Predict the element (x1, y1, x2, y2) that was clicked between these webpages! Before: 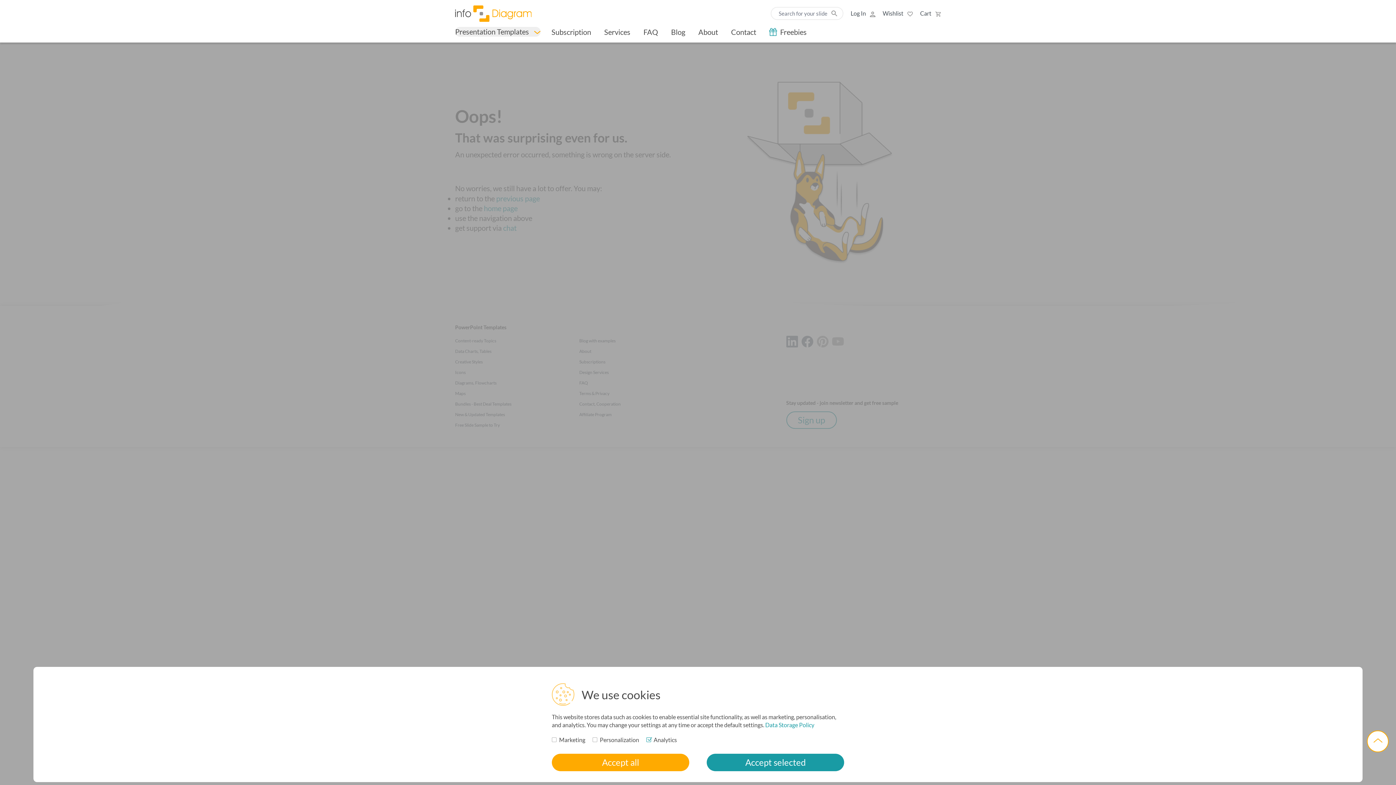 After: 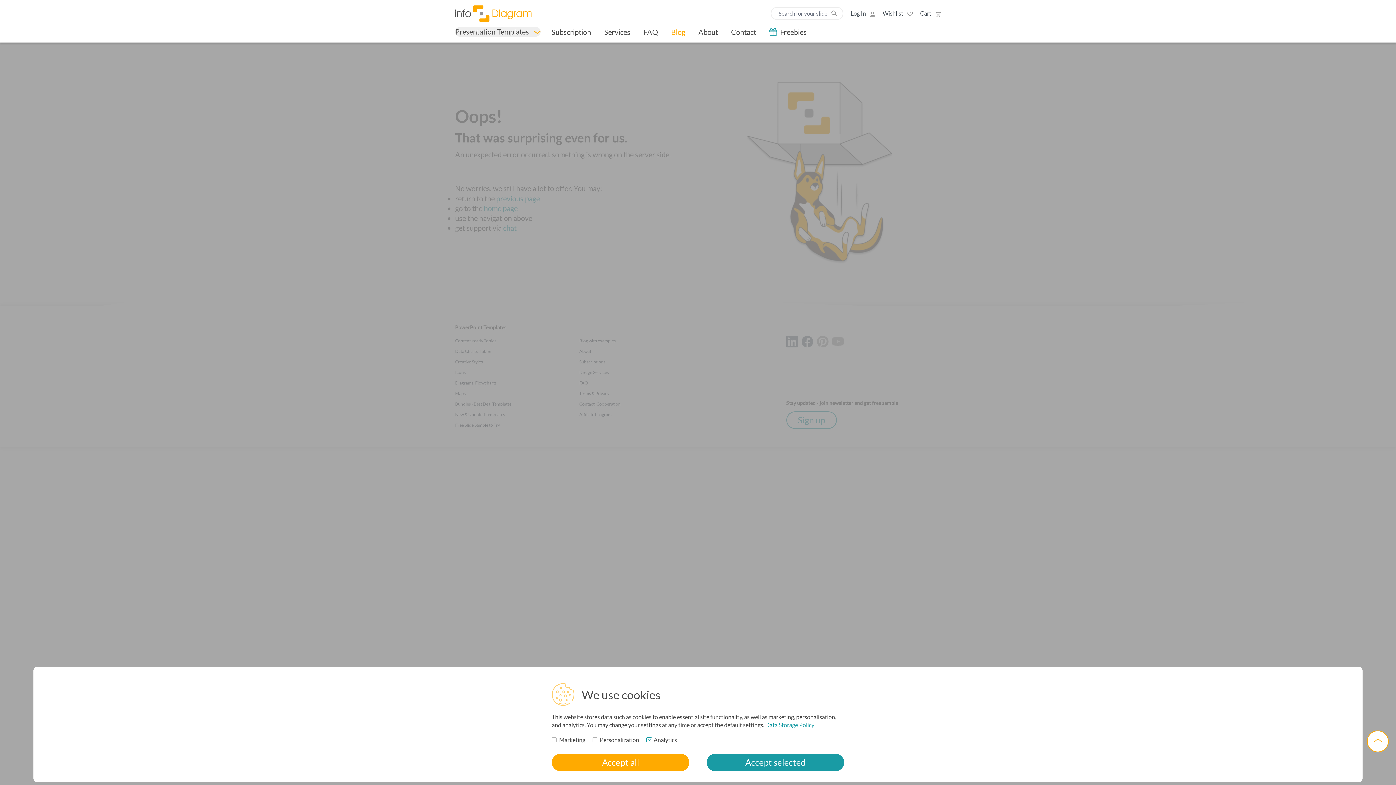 Action: label: Blog bbox: (664, 27, 692, 36)